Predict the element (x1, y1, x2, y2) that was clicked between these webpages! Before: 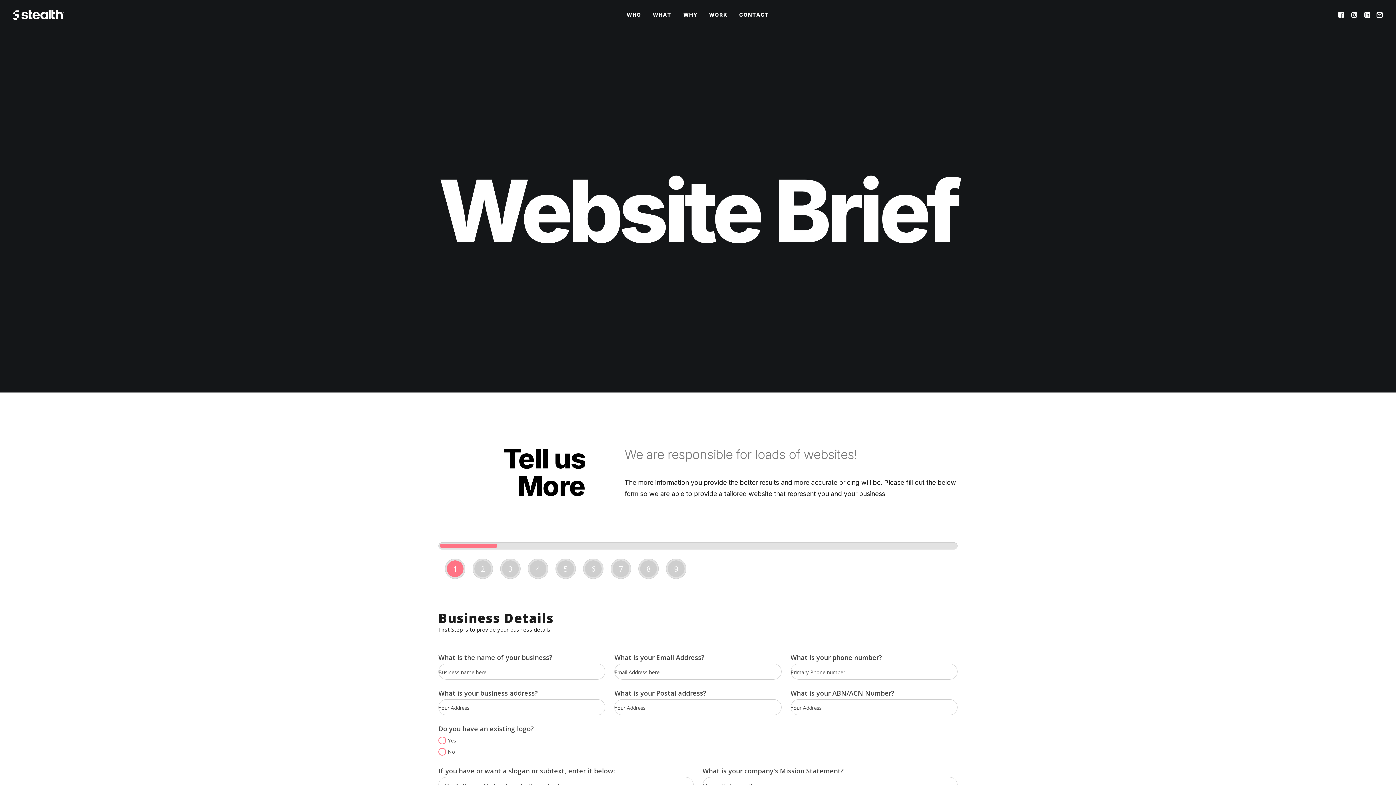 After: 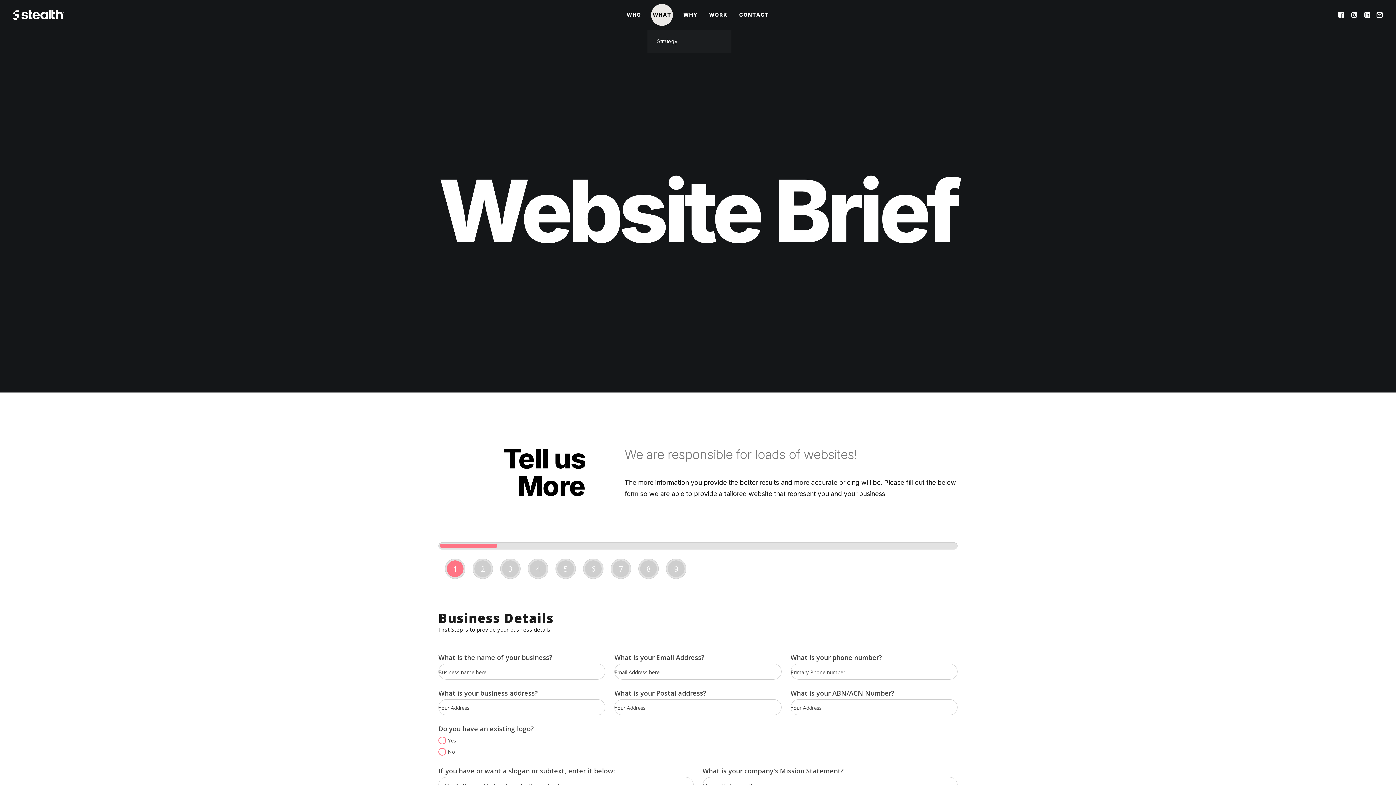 Action: bbox: (647, 0, 676, 29) label: WHAT